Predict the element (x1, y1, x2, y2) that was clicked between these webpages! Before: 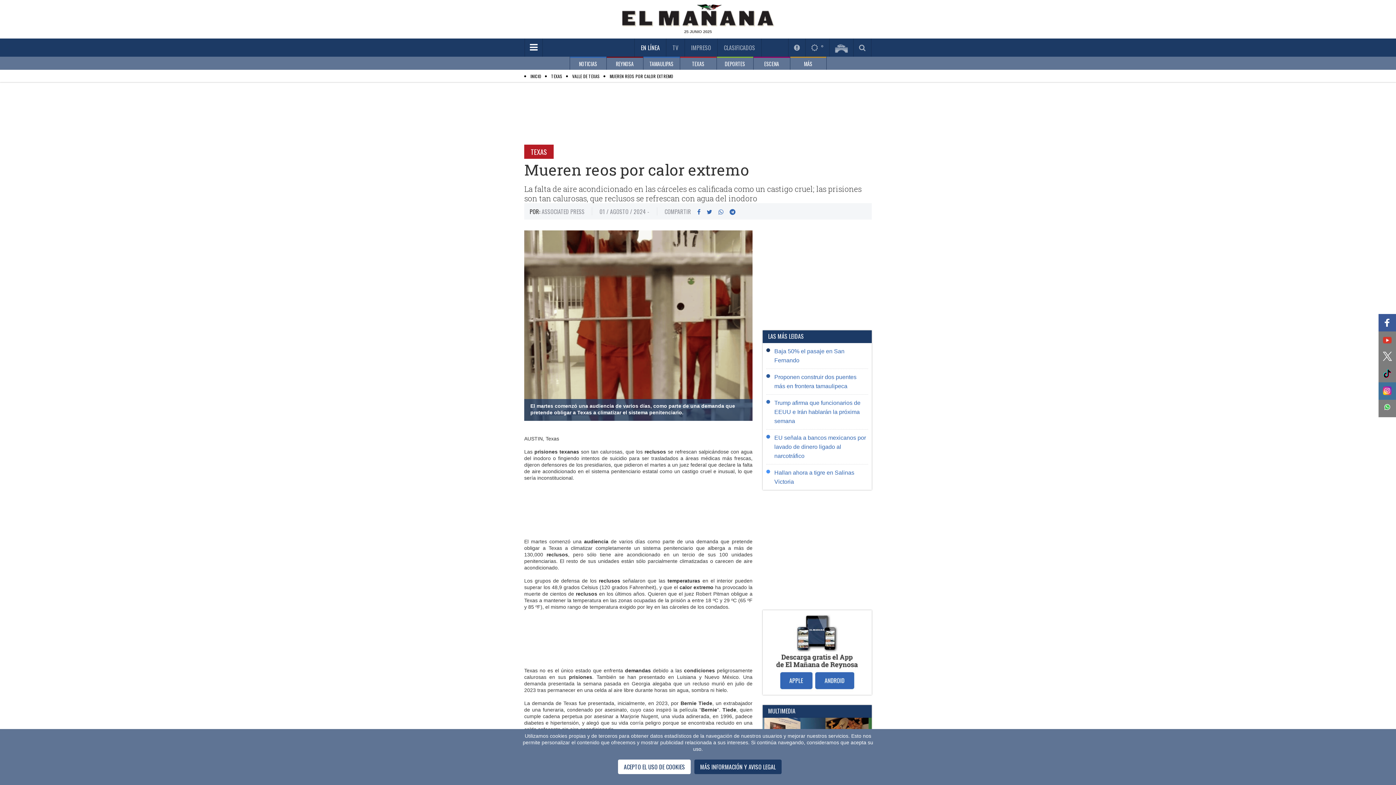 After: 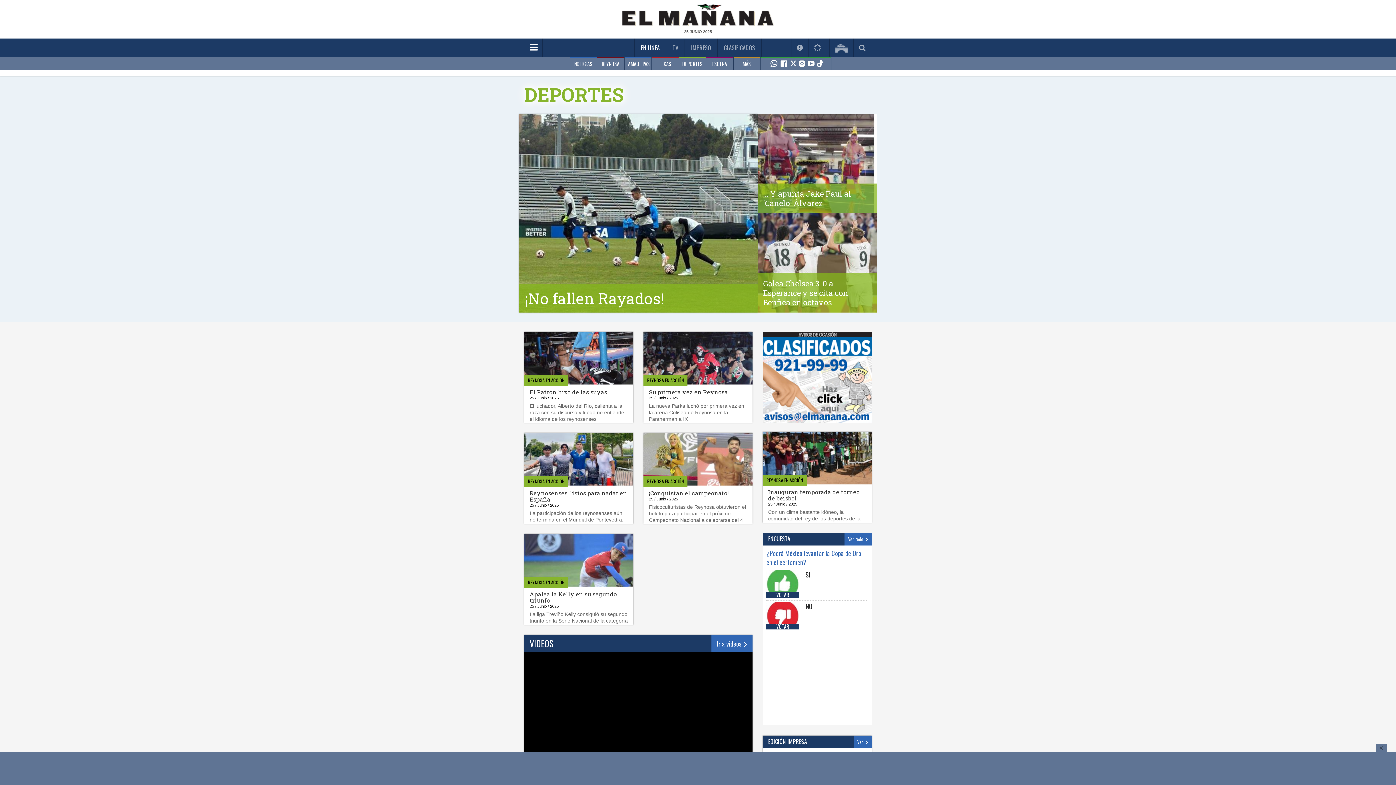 Action: label: DEPORTES bbox: (716, 56, 753, 69)